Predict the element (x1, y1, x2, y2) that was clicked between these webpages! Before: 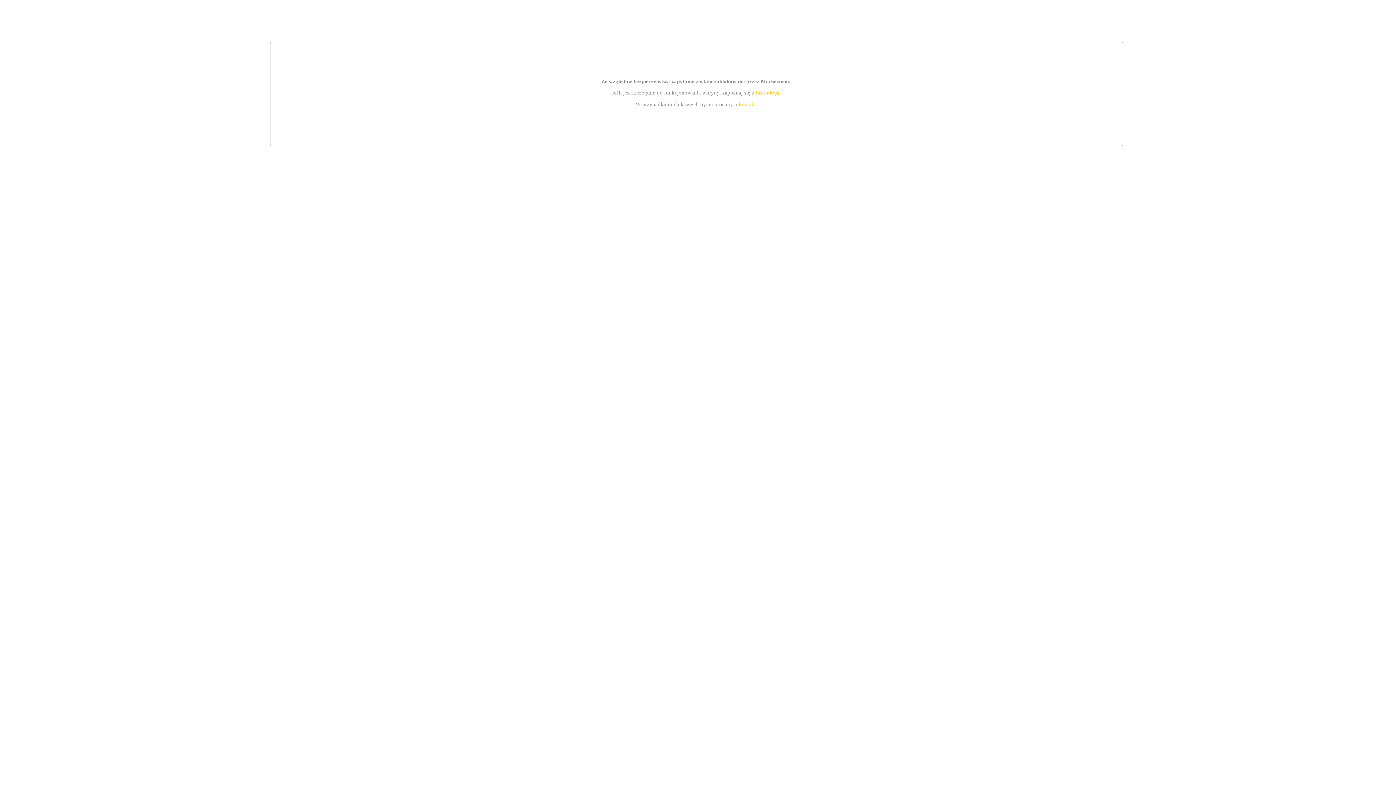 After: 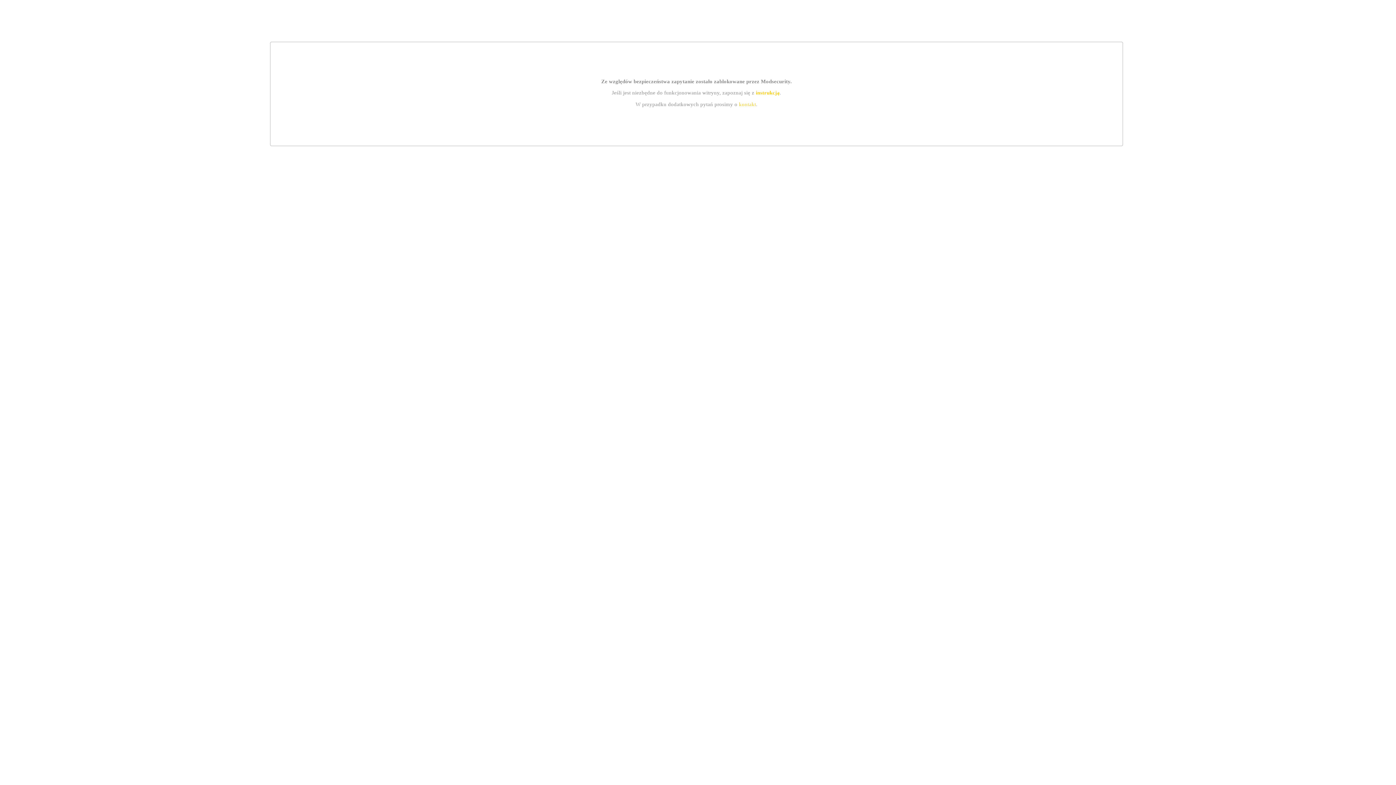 Action: label: instrukcją bbox: (755, 89, 779, 95)